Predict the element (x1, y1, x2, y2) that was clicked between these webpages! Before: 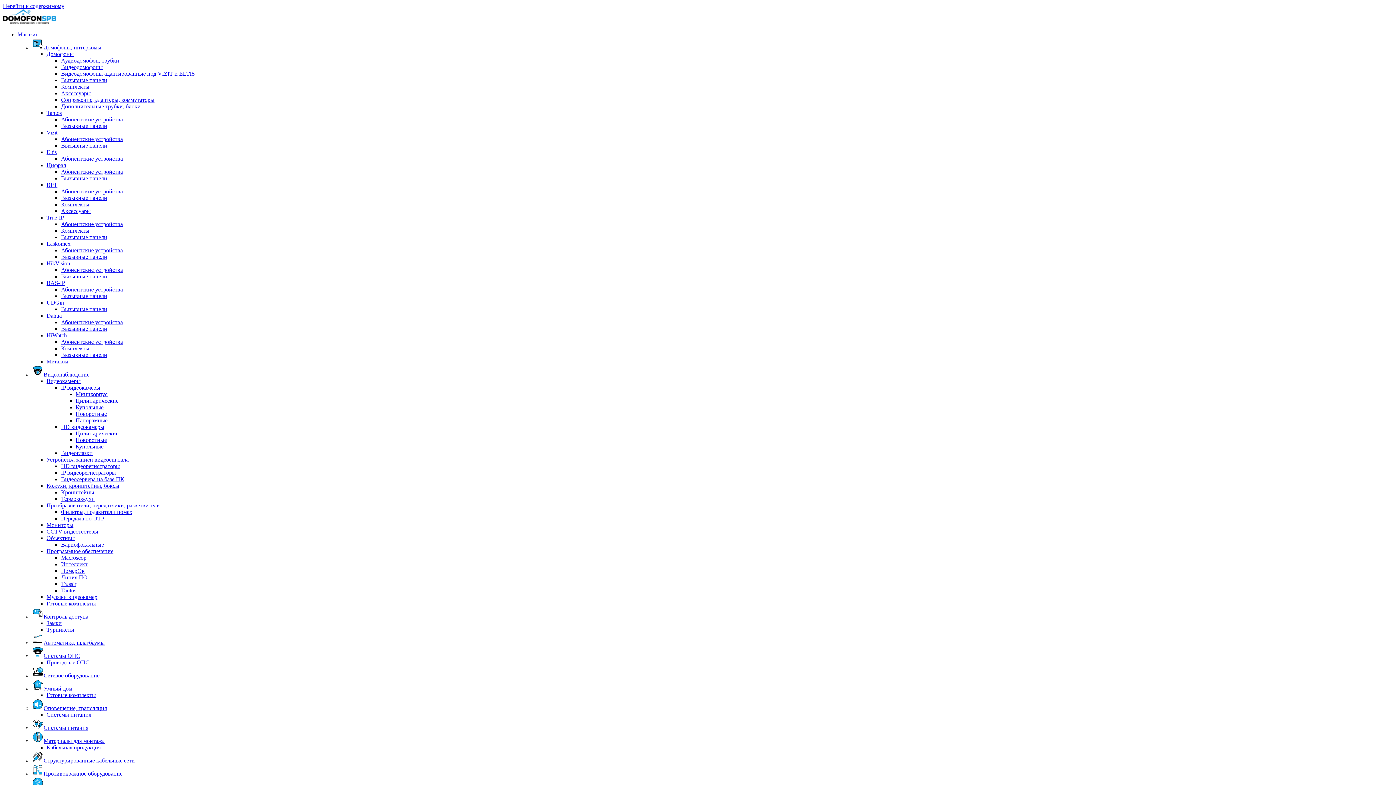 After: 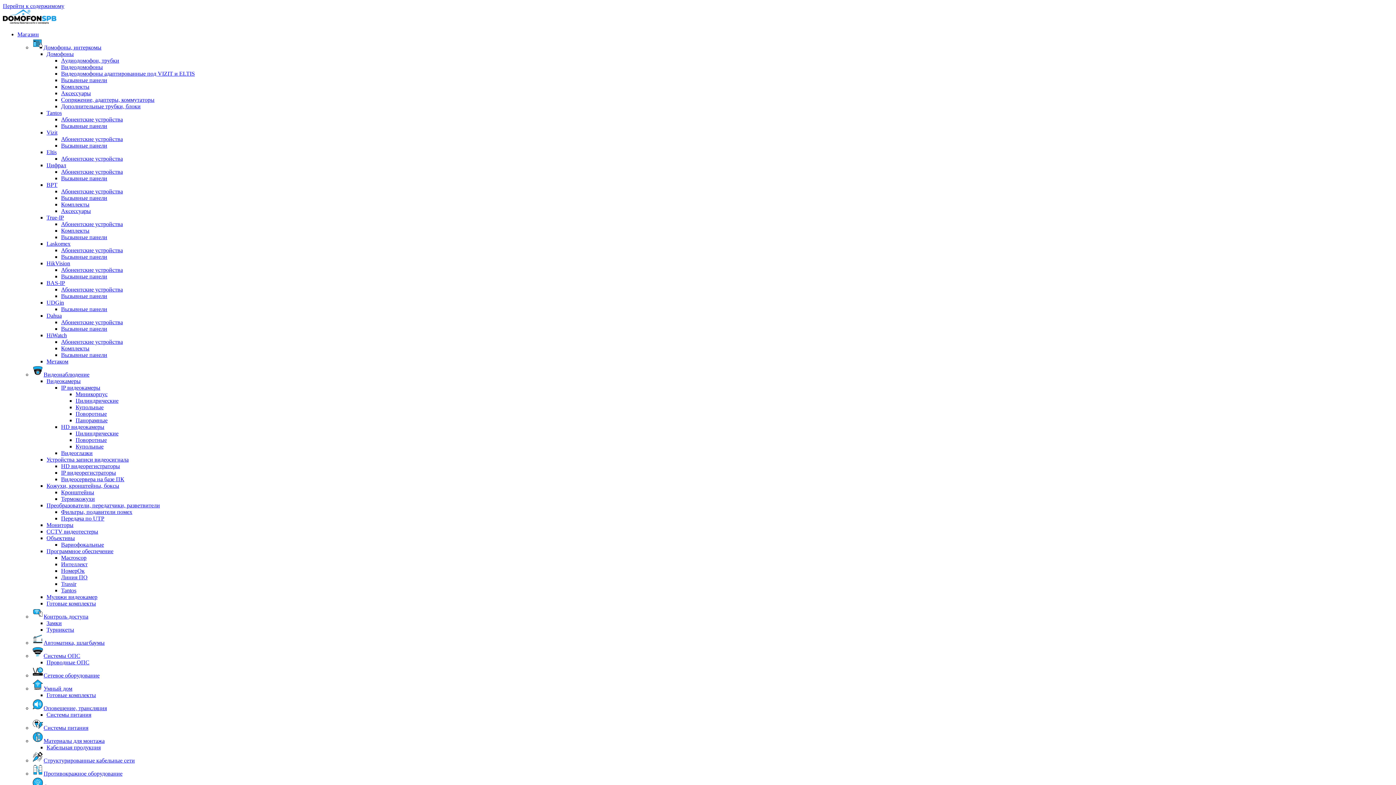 Action: bbox: (61, 554, 86, 561) label: Macroscop